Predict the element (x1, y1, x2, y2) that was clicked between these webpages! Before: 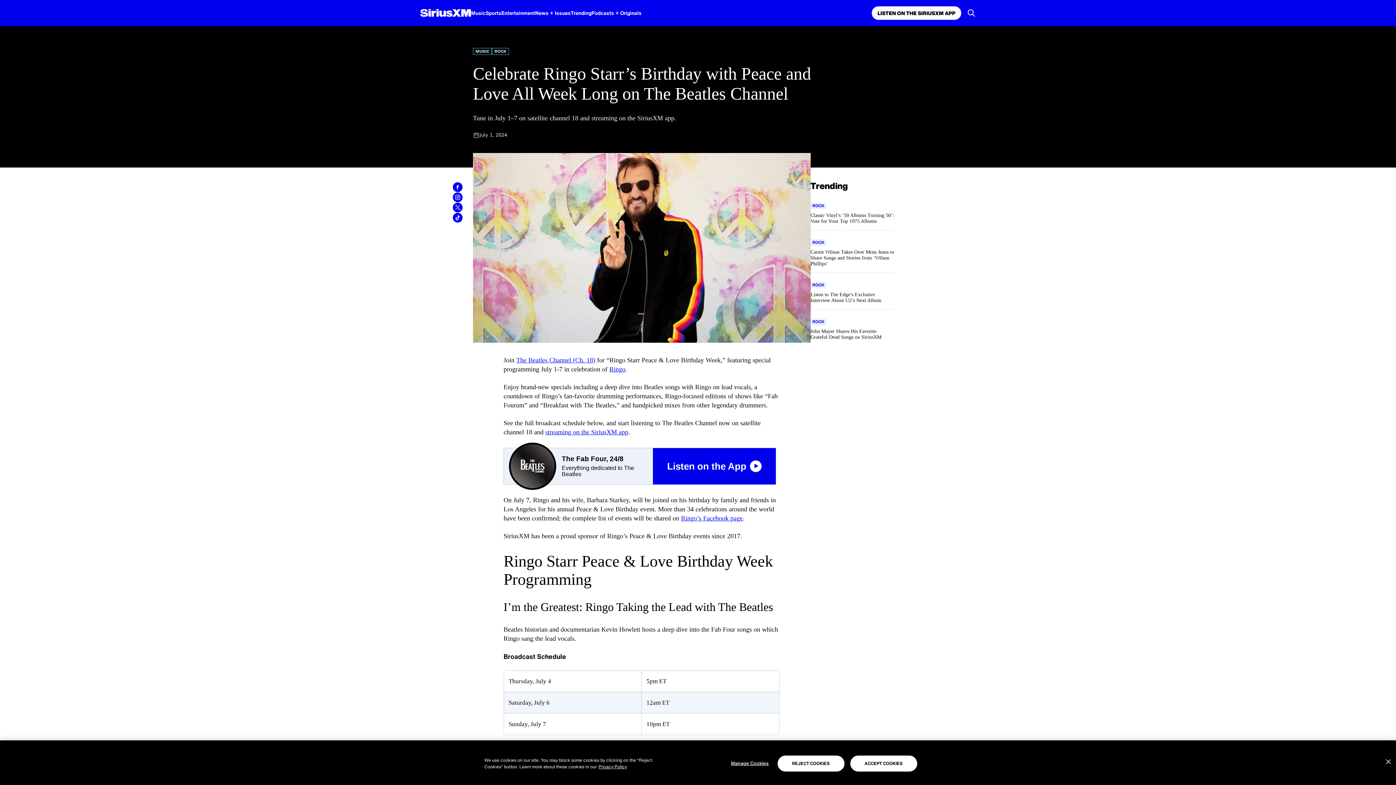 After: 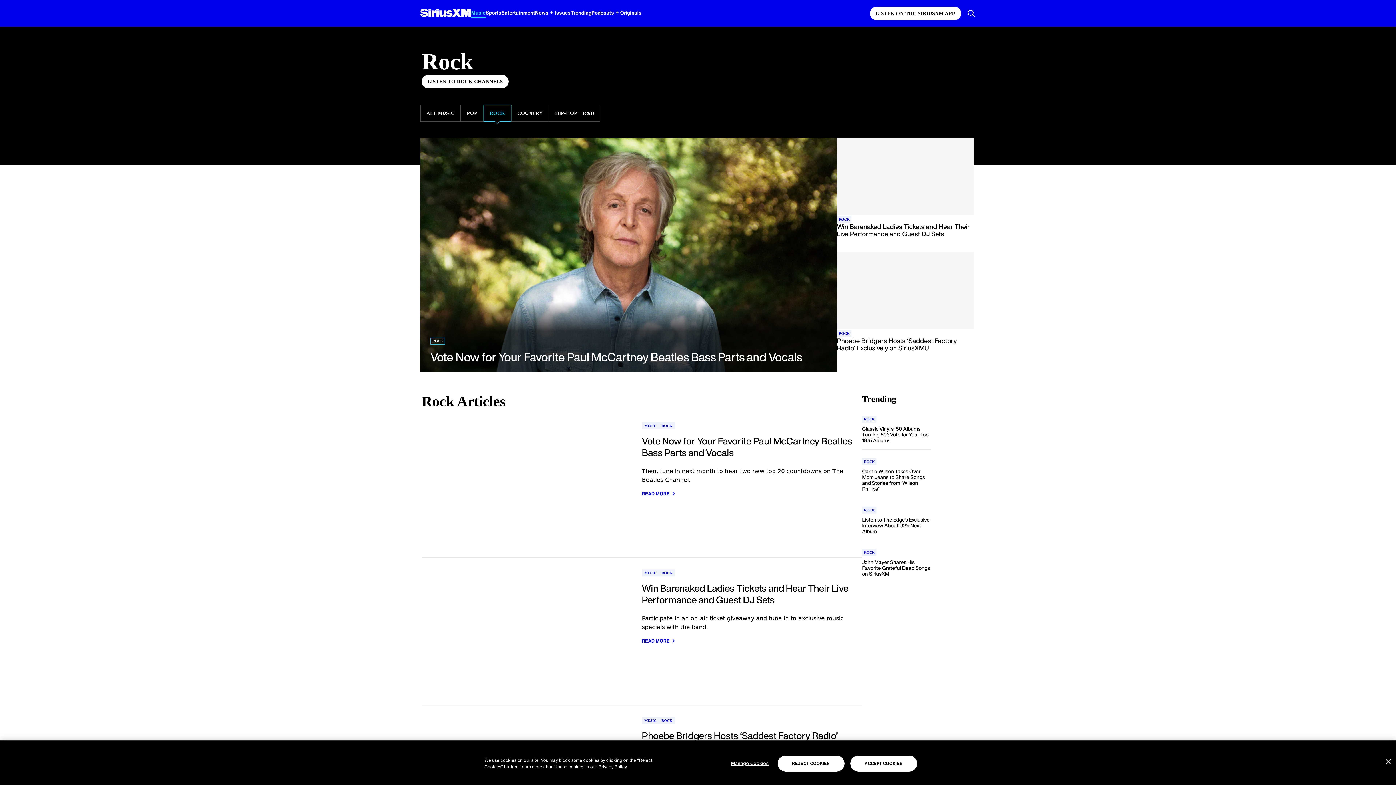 Action: label: Go to "Rock" category bbox: (492, 48, 509, 54)